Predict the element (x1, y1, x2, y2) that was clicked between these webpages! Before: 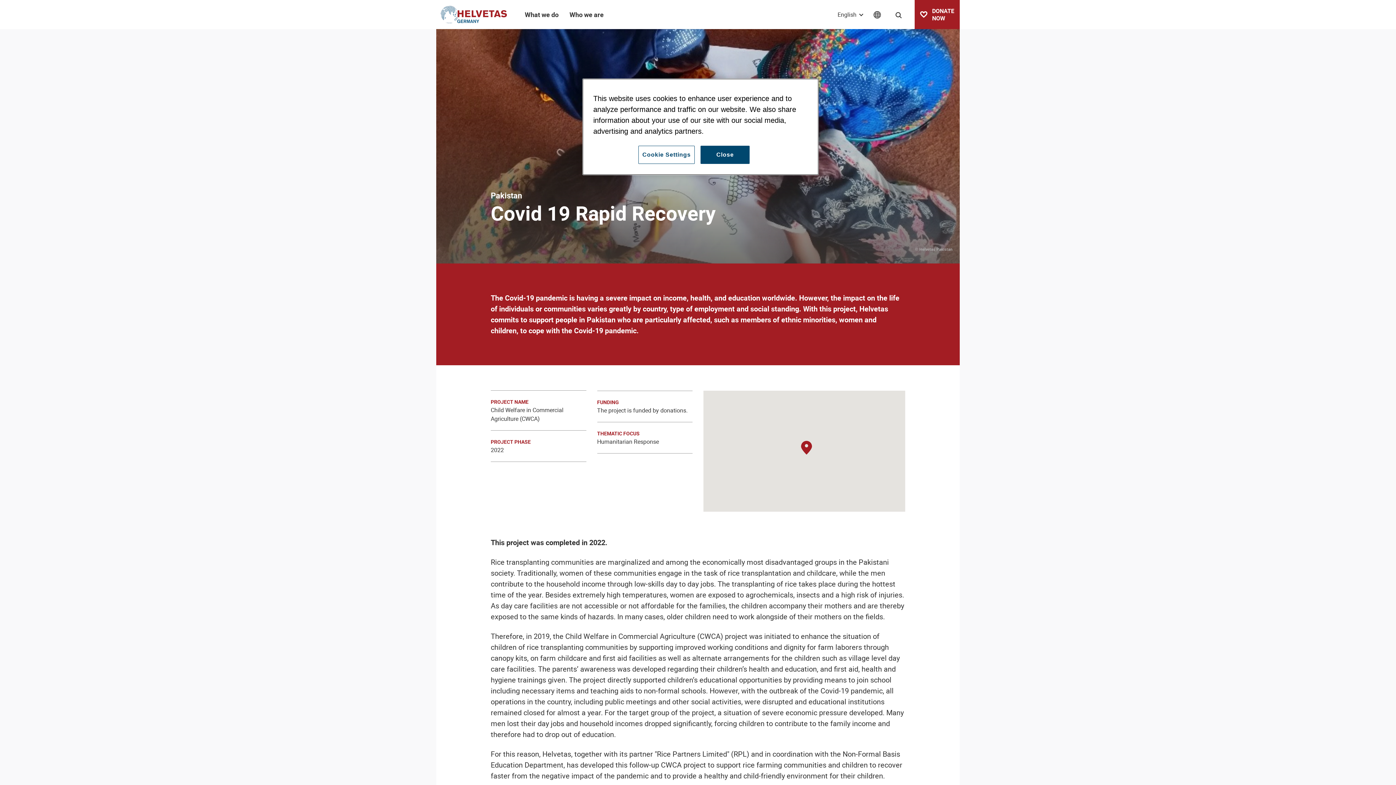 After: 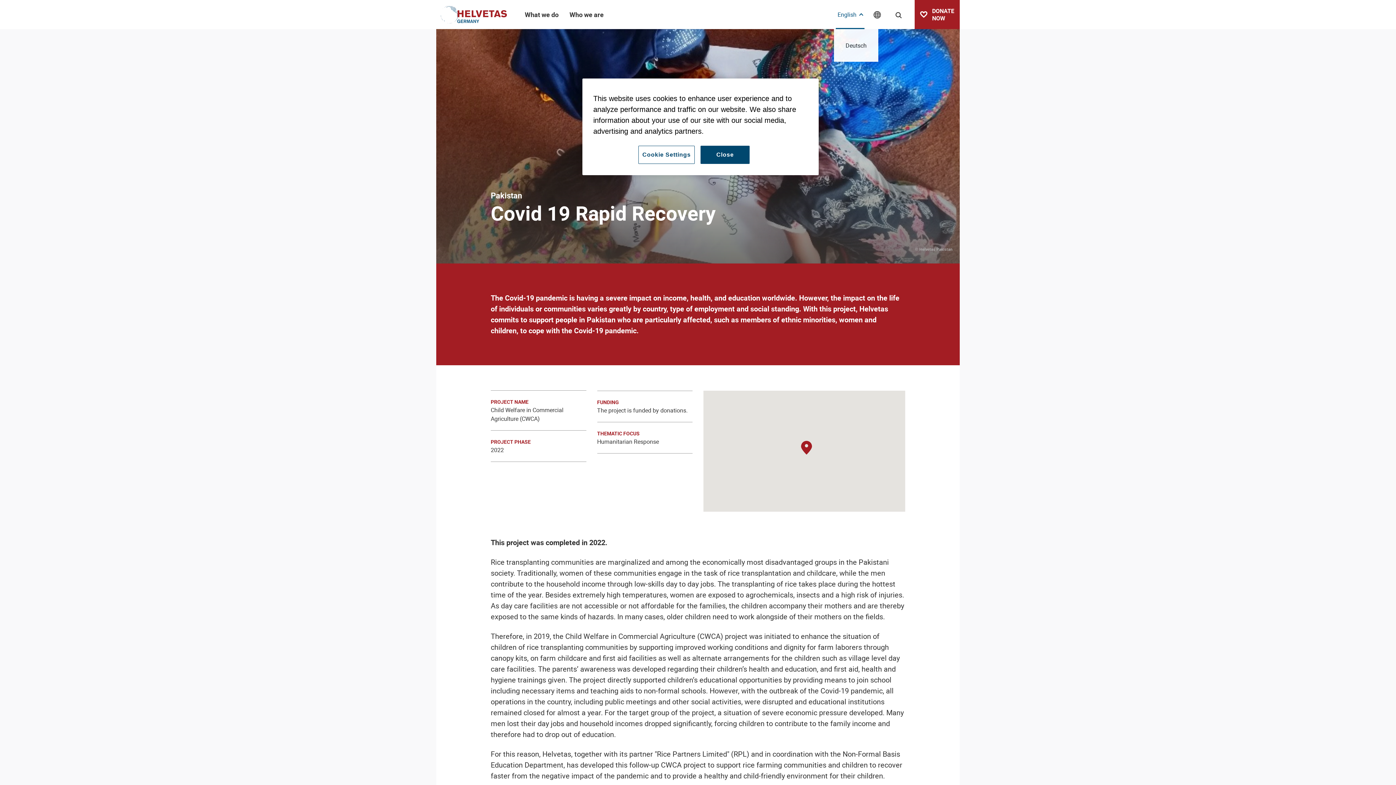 Action: bbox: (836, 0, 864, 29) label: English 